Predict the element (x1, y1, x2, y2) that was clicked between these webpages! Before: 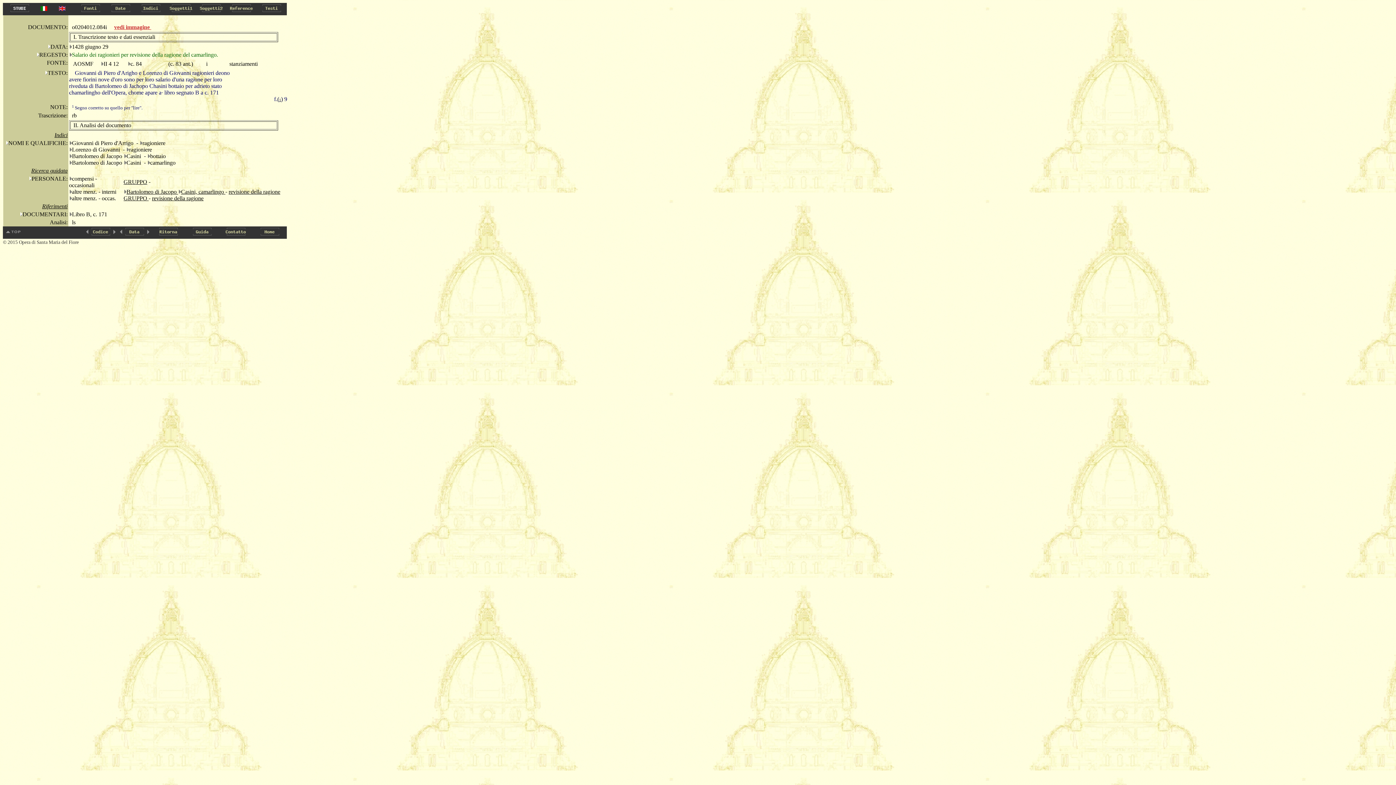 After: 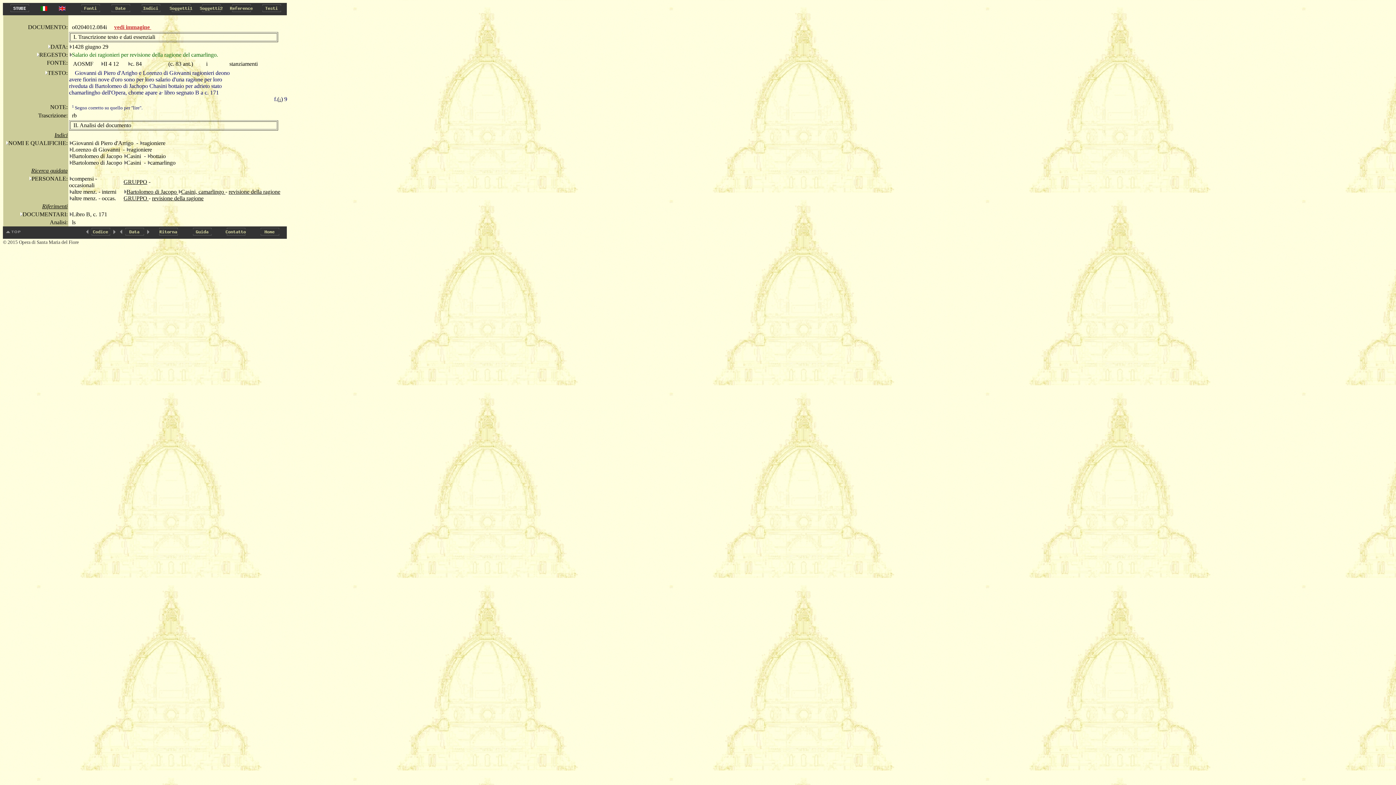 Action: bbox: (40, 5, 47, 12)